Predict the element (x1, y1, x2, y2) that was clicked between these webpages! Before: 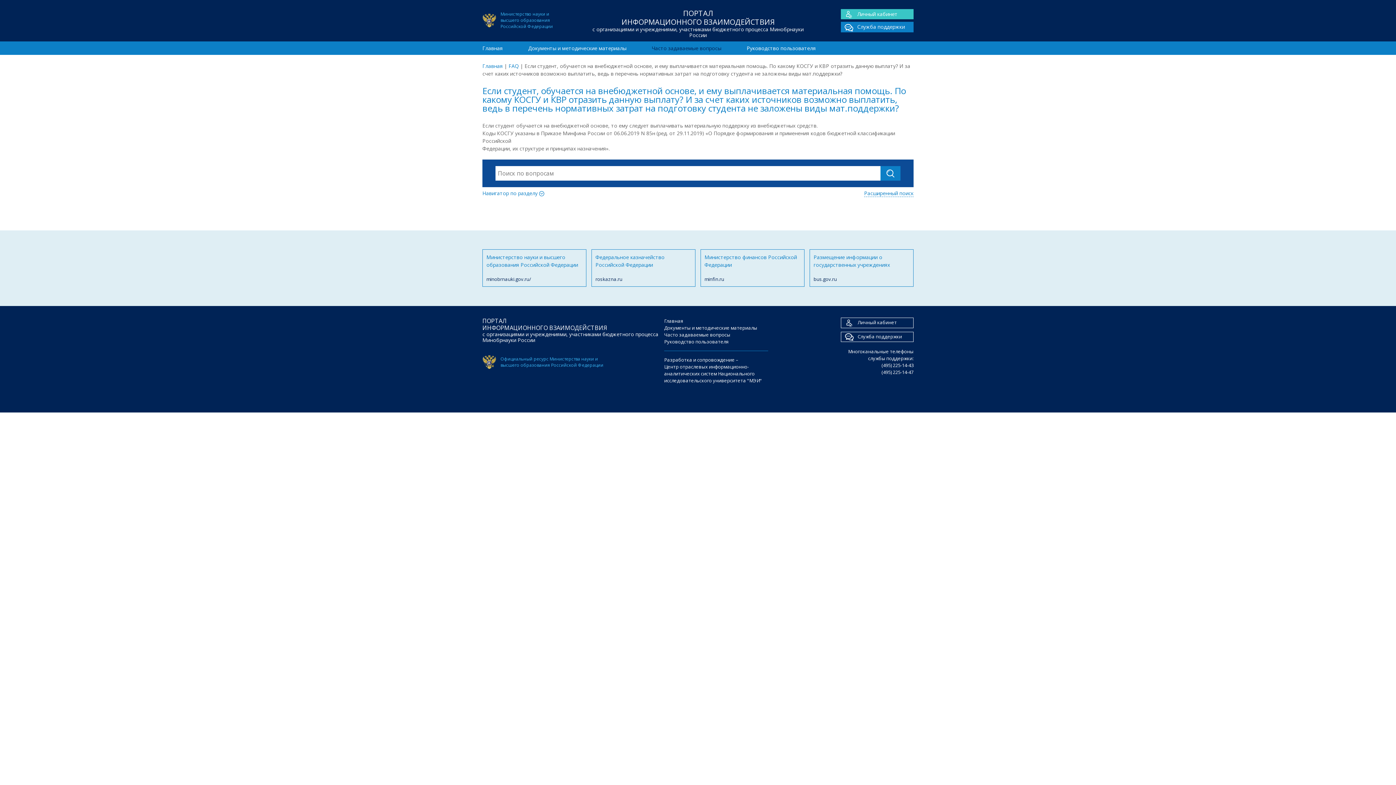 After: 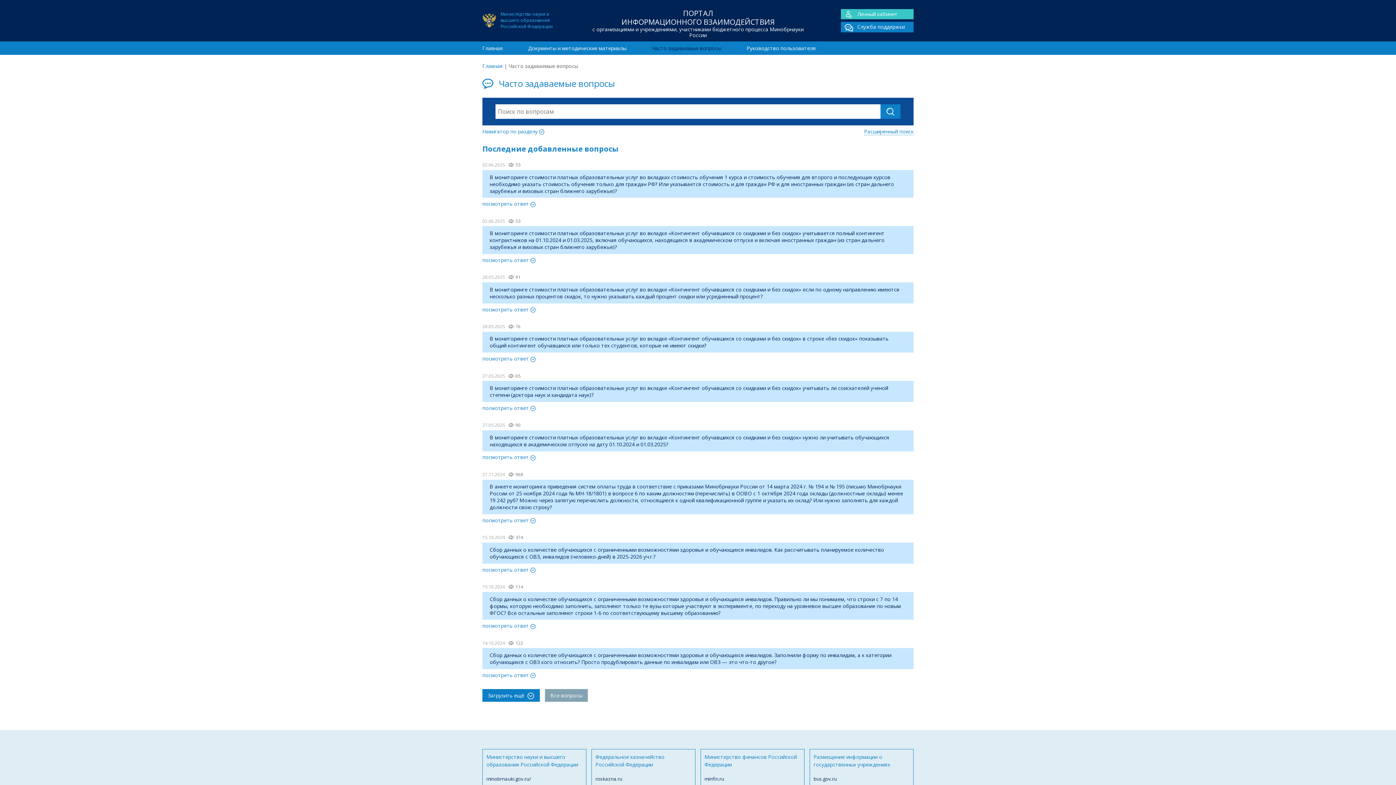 Action: label: Часто задаваемые вопросы bbox: (652, 44, 721, 51)